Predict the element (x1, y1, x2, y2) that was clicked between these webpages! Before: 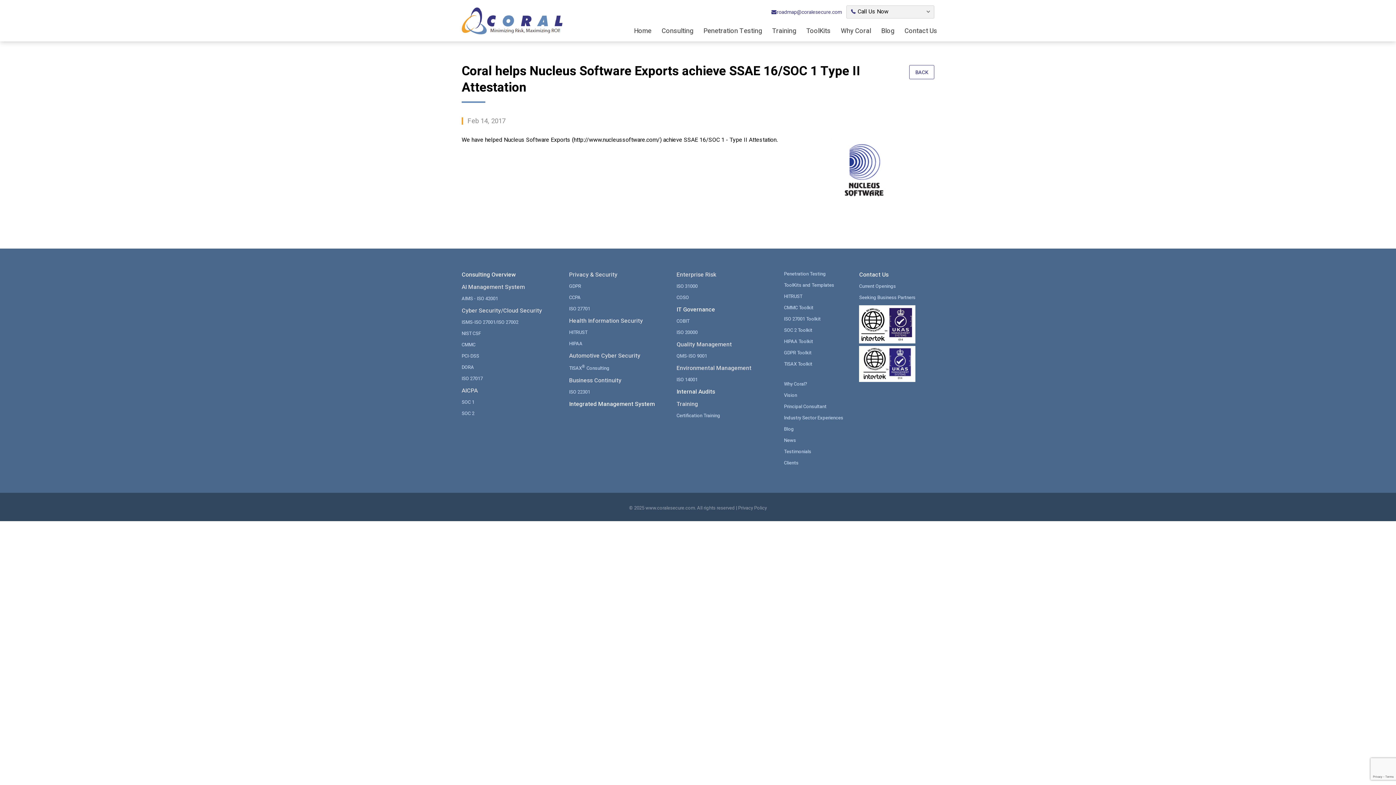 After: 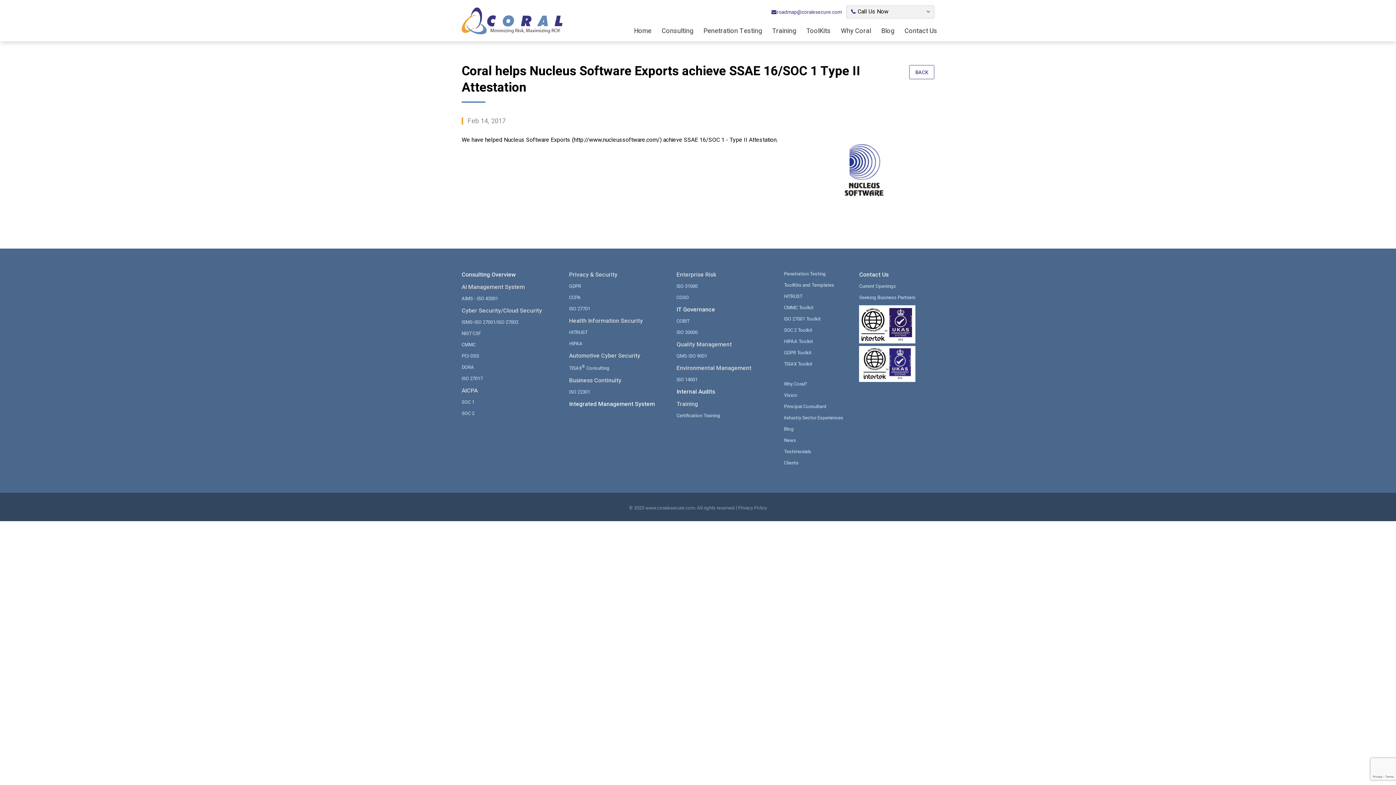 Action: bbox: (768, 5, 845, 18) label: roadmap@coralesecure.com